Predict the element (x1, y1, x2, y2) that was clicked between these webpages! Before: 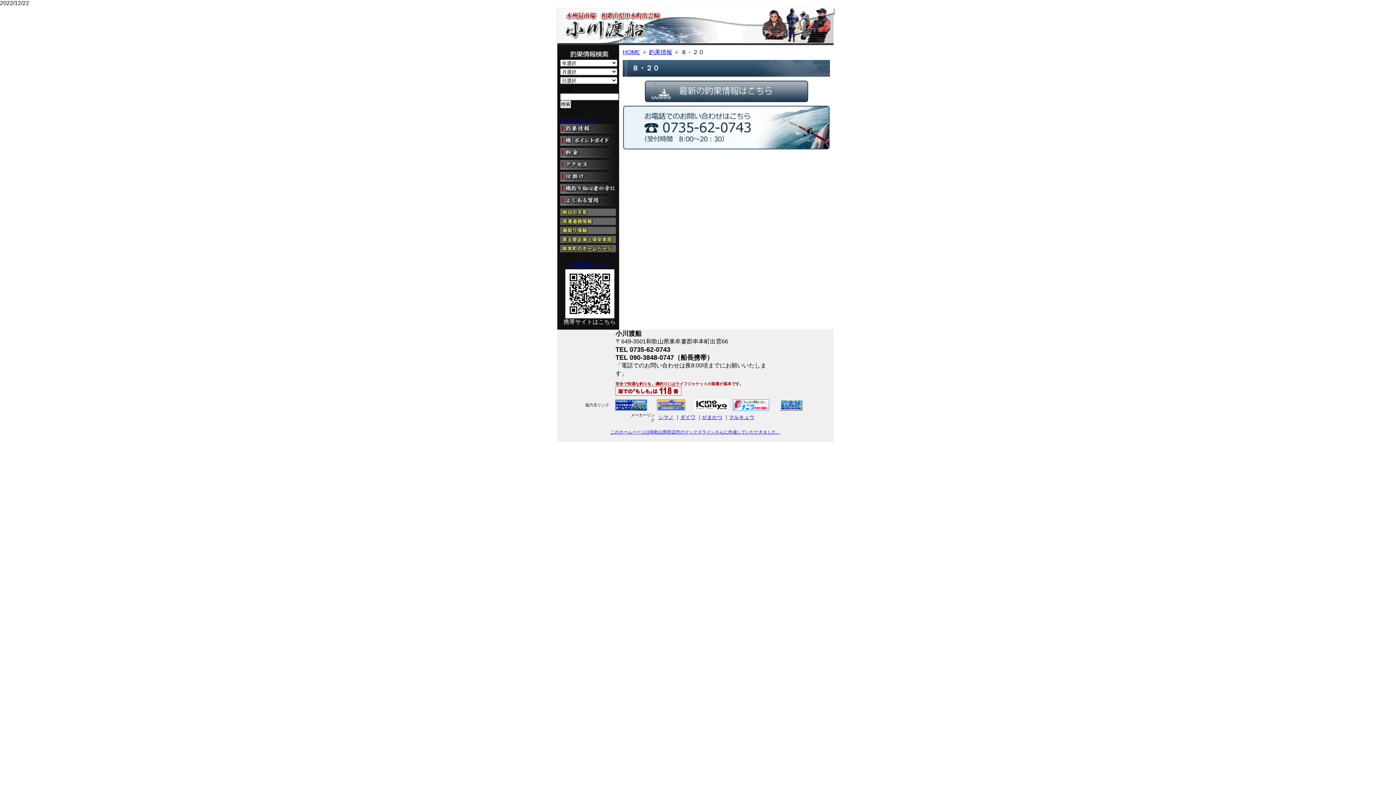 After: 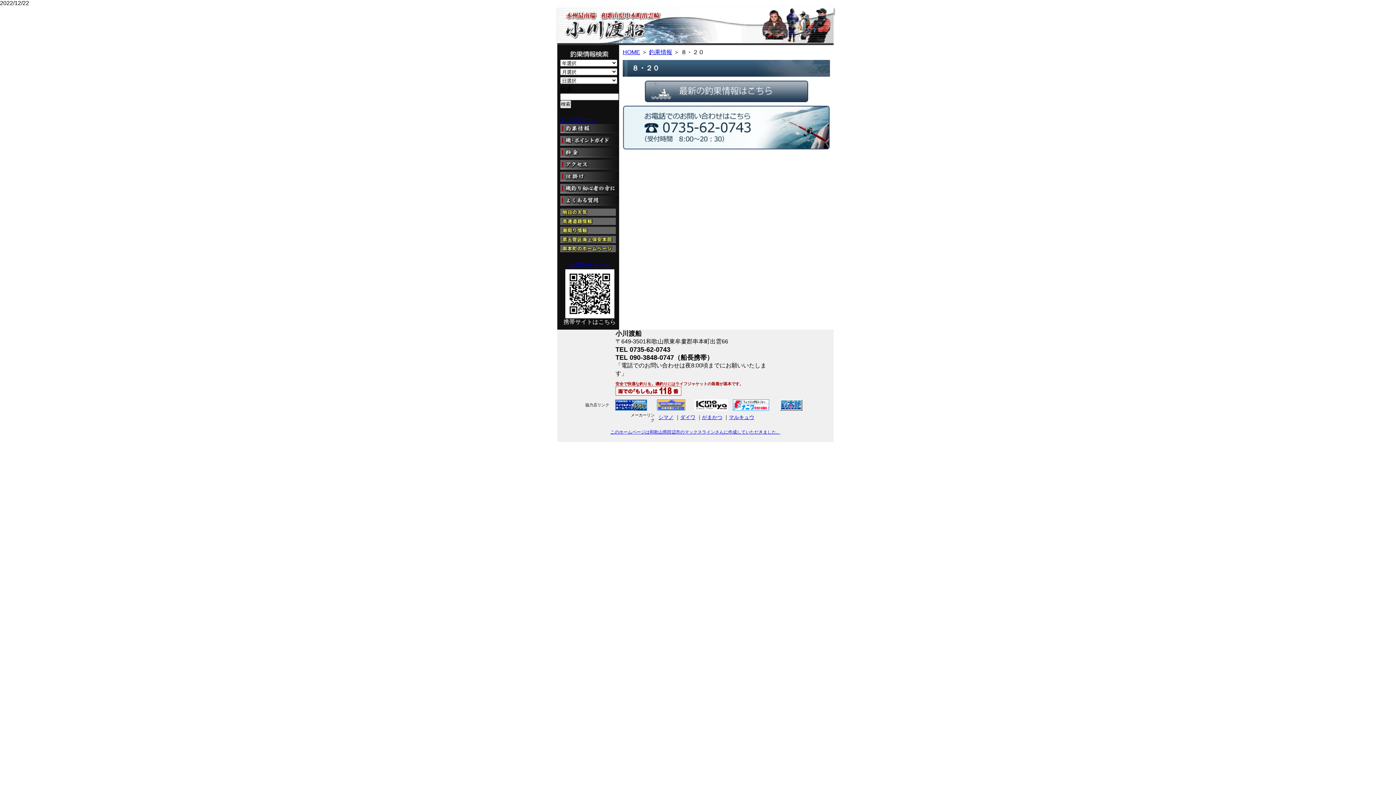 Action: bbox: (560, 227, 616, 233)